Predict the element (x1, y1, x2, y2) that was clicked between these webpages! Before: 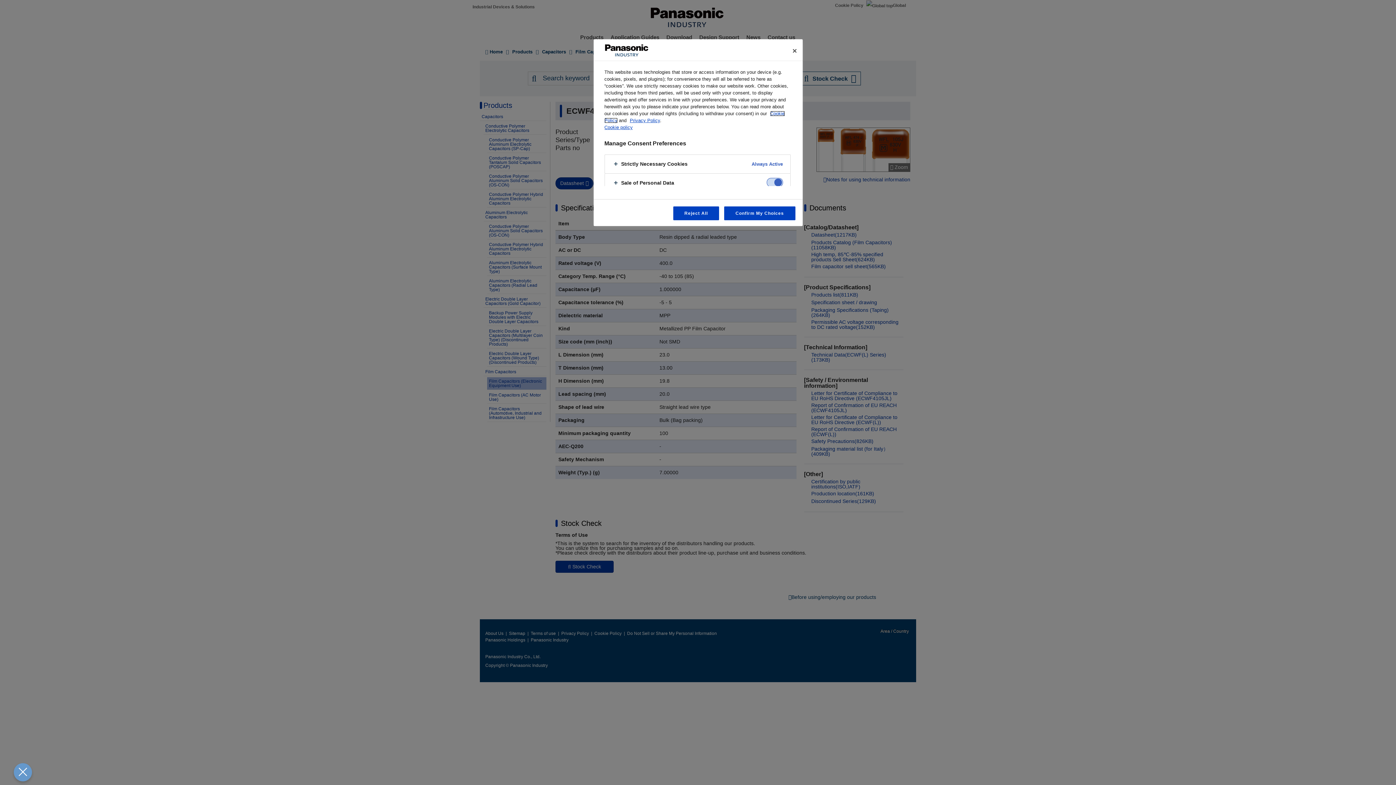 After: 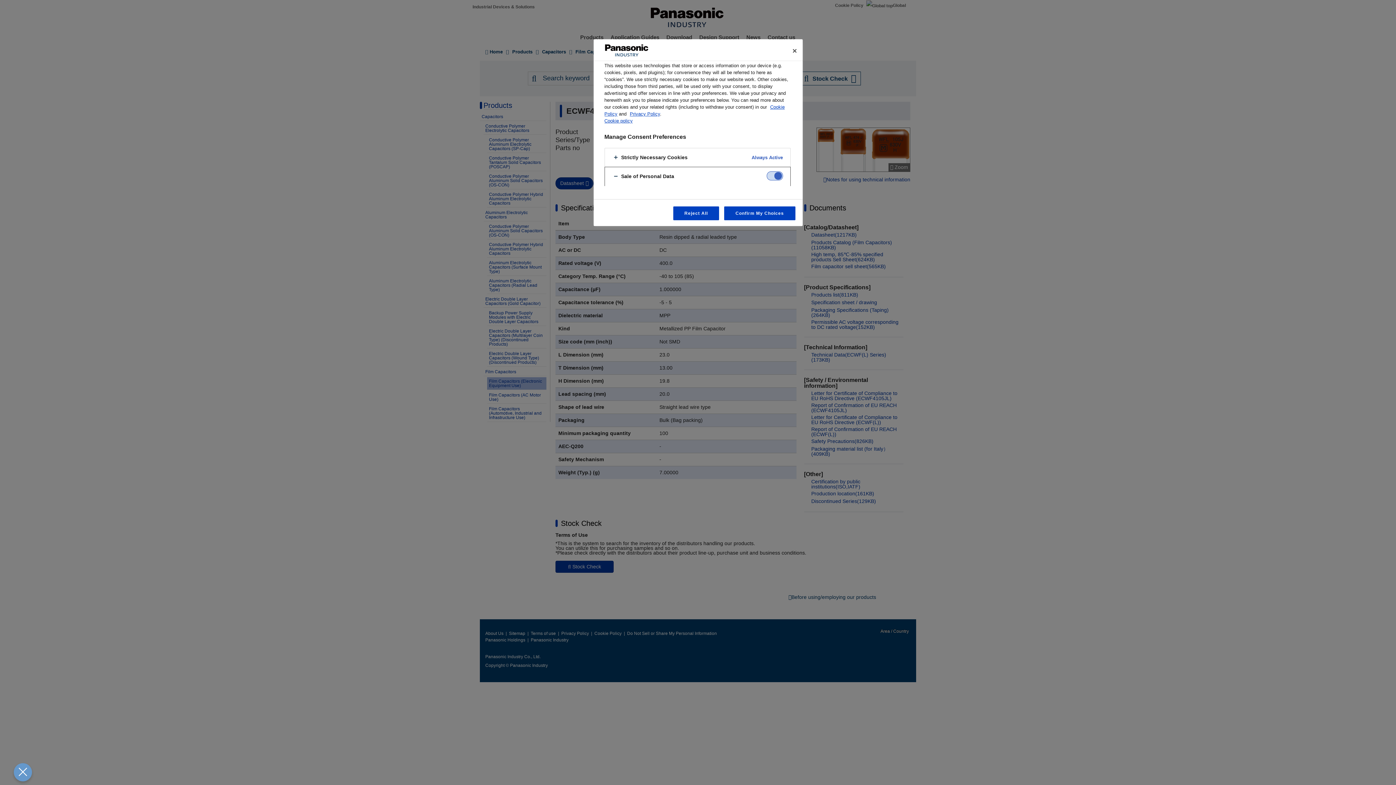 Action: bbox: (604, 173, 790, 192)